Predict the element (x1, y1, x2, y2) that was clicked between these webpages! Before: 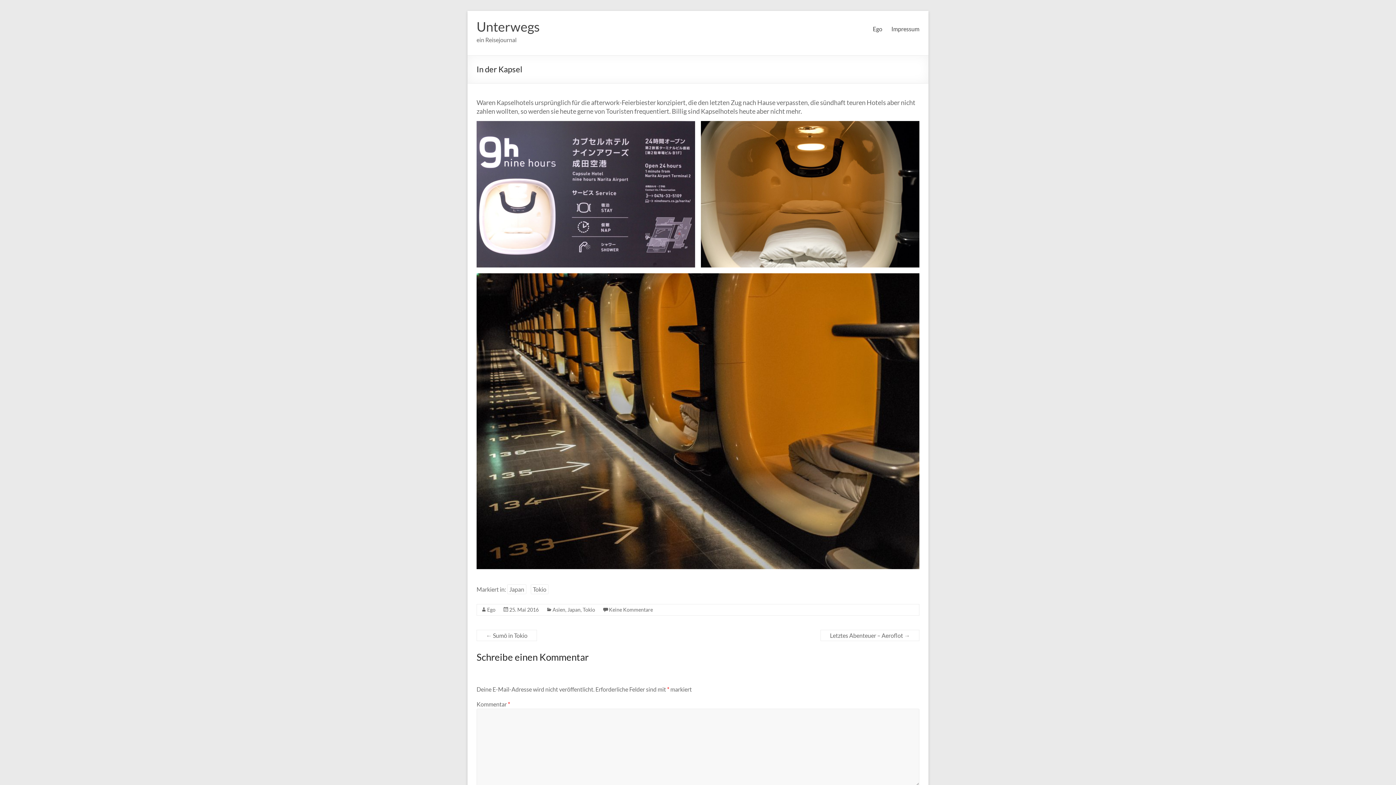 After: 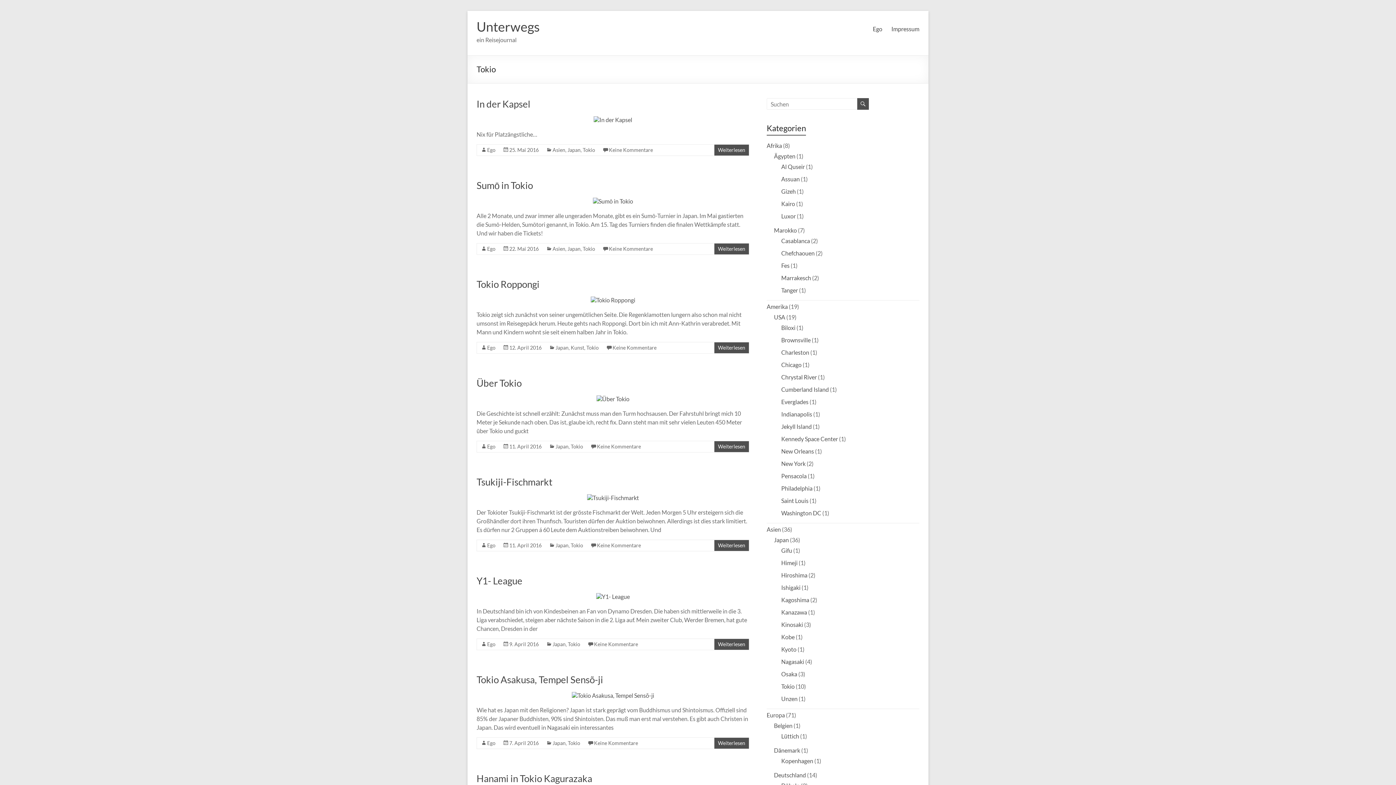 Action: label: Tokio bbox: (530, 584, 548, 594)